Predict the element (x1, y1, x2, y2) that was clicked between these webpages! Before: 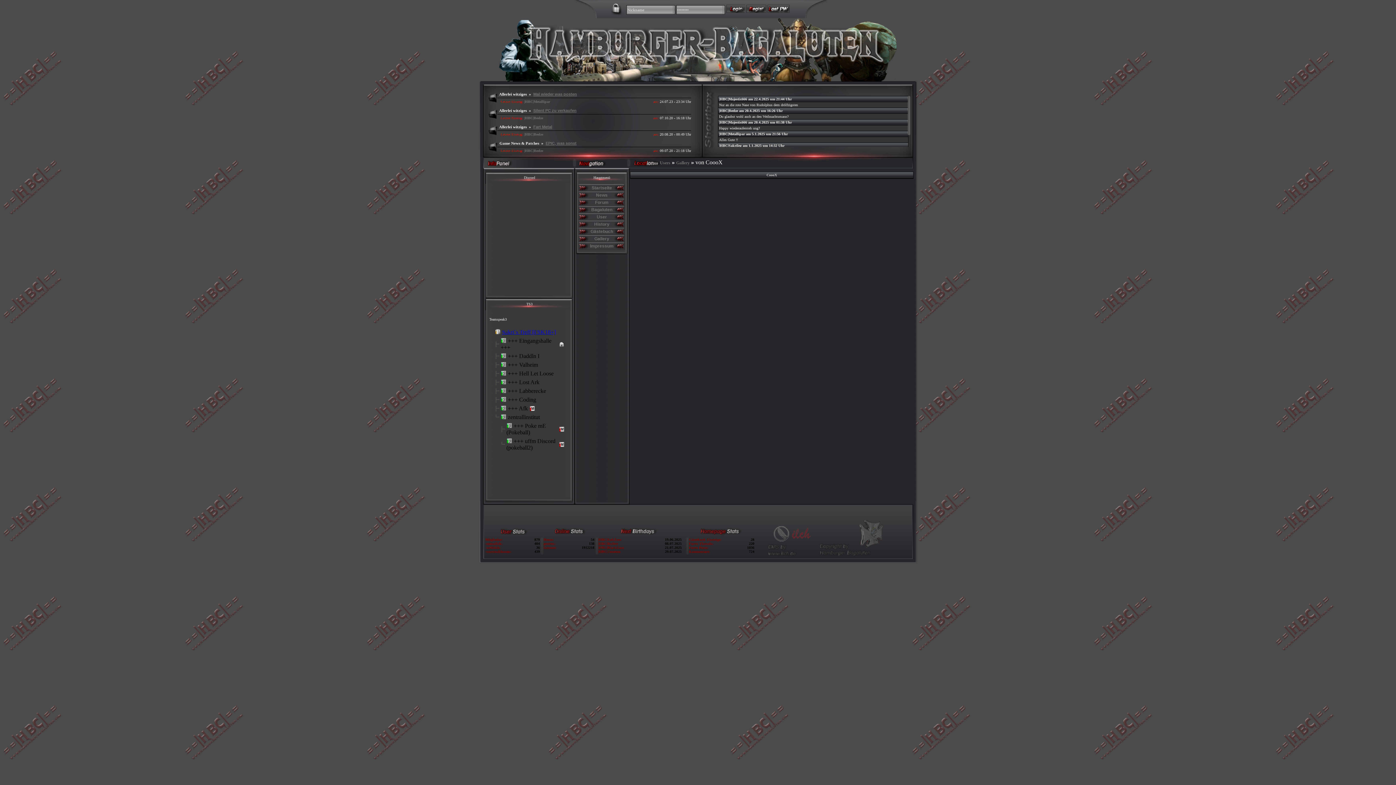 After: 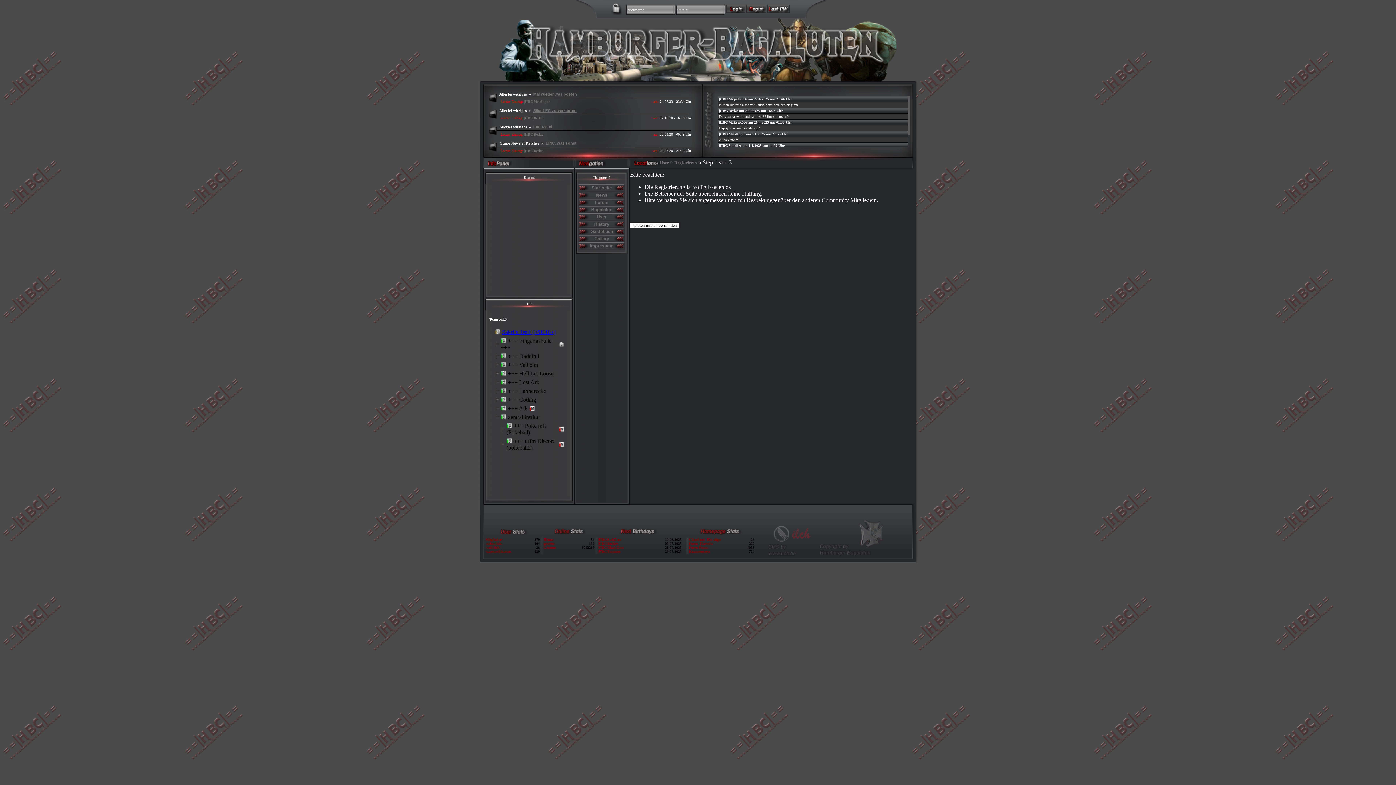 Action: bbox: (746, 8, 766, 13)